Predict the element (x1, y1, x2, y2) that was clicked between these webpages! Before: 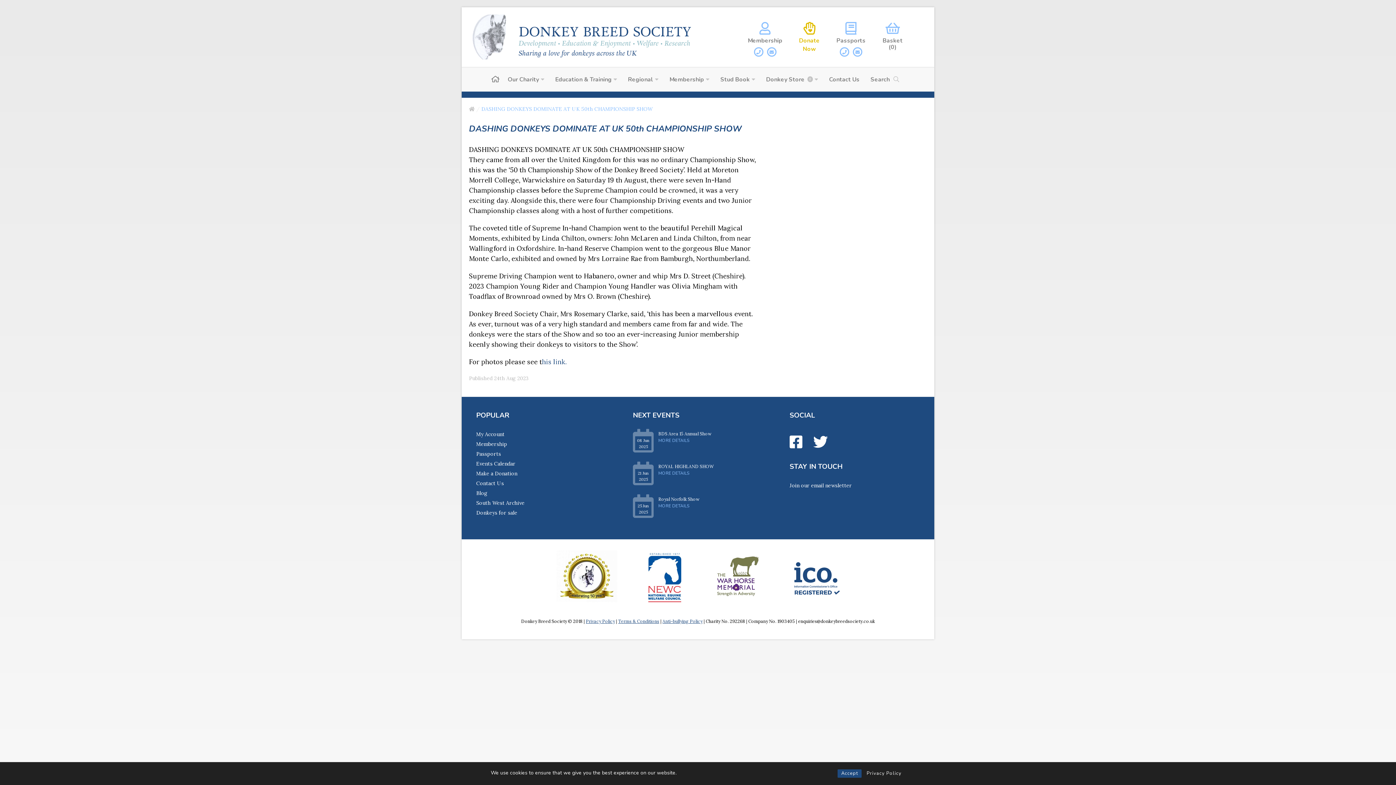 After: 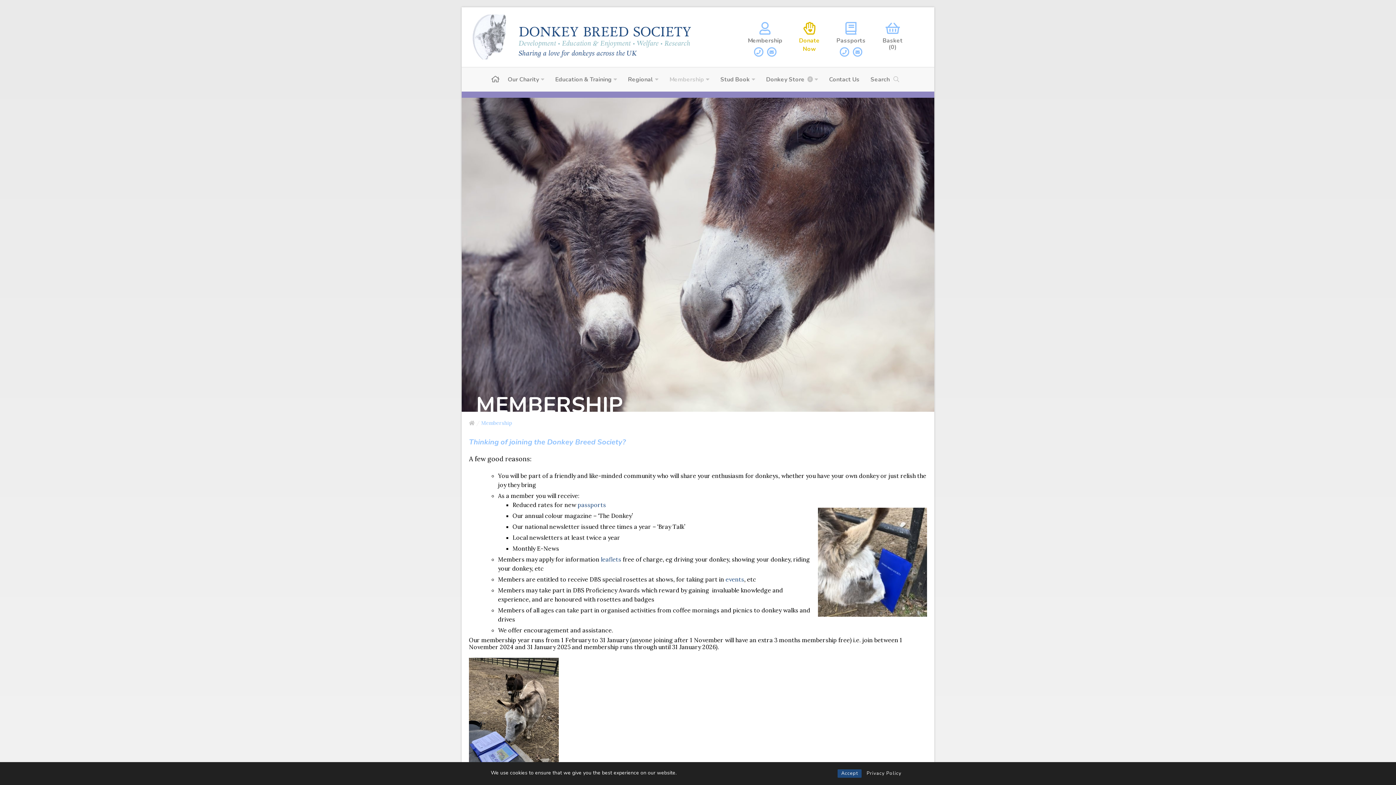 Action: label: Membership
 01732 864414  societysecretary@donkeybreedsociety.co.uk bbox: (744, 19, 786, 58)